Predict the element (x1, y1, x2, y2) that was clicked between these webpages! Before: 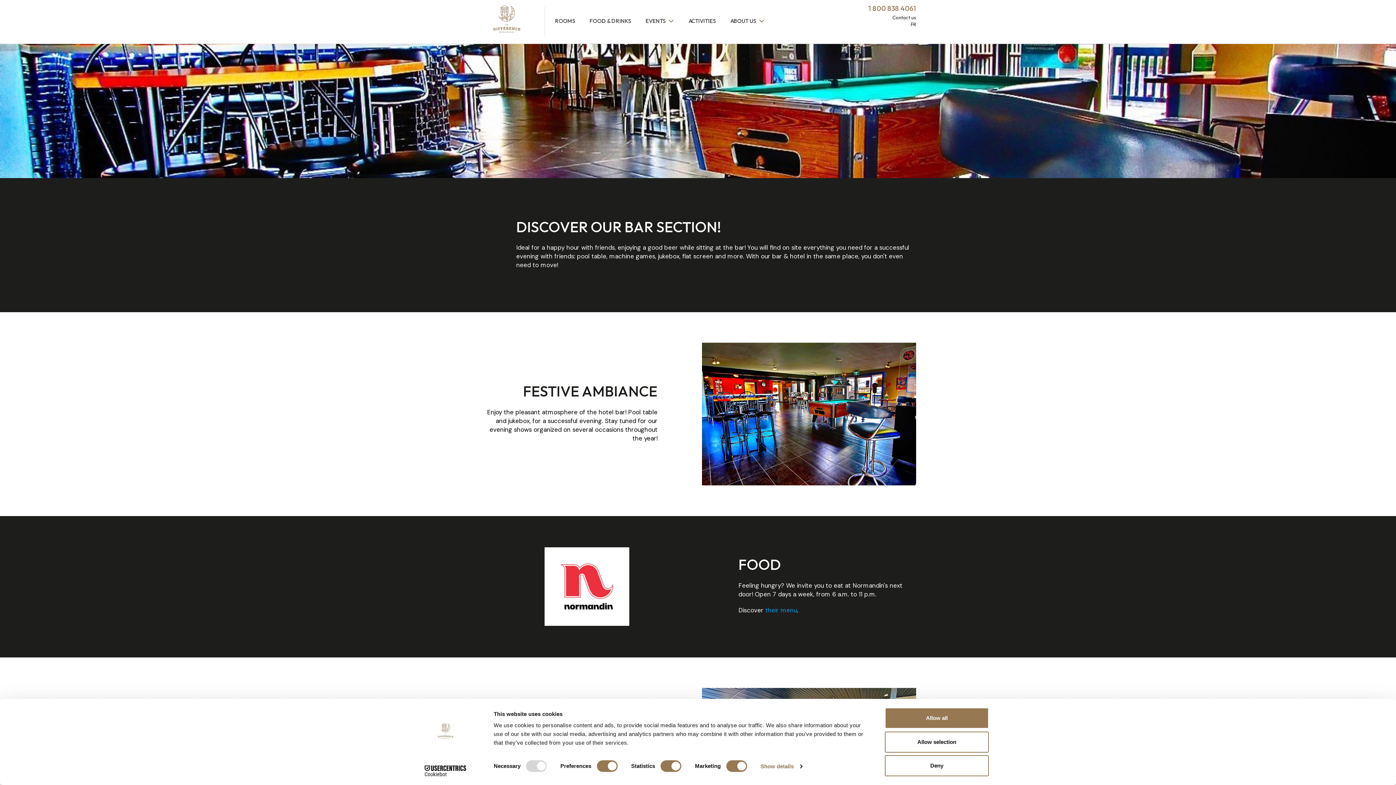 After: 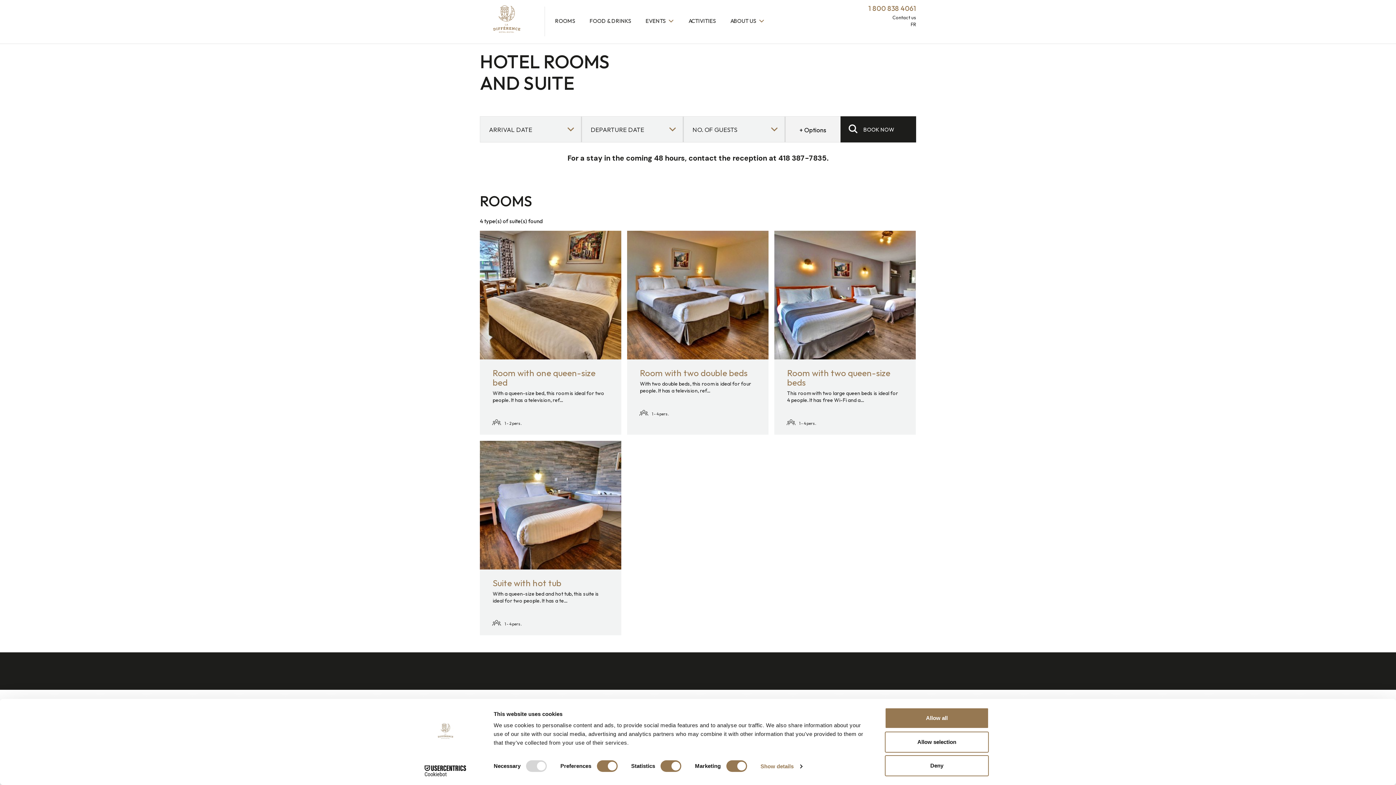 Action: label: ROOMS bbox: (555, 9, 575, 32)